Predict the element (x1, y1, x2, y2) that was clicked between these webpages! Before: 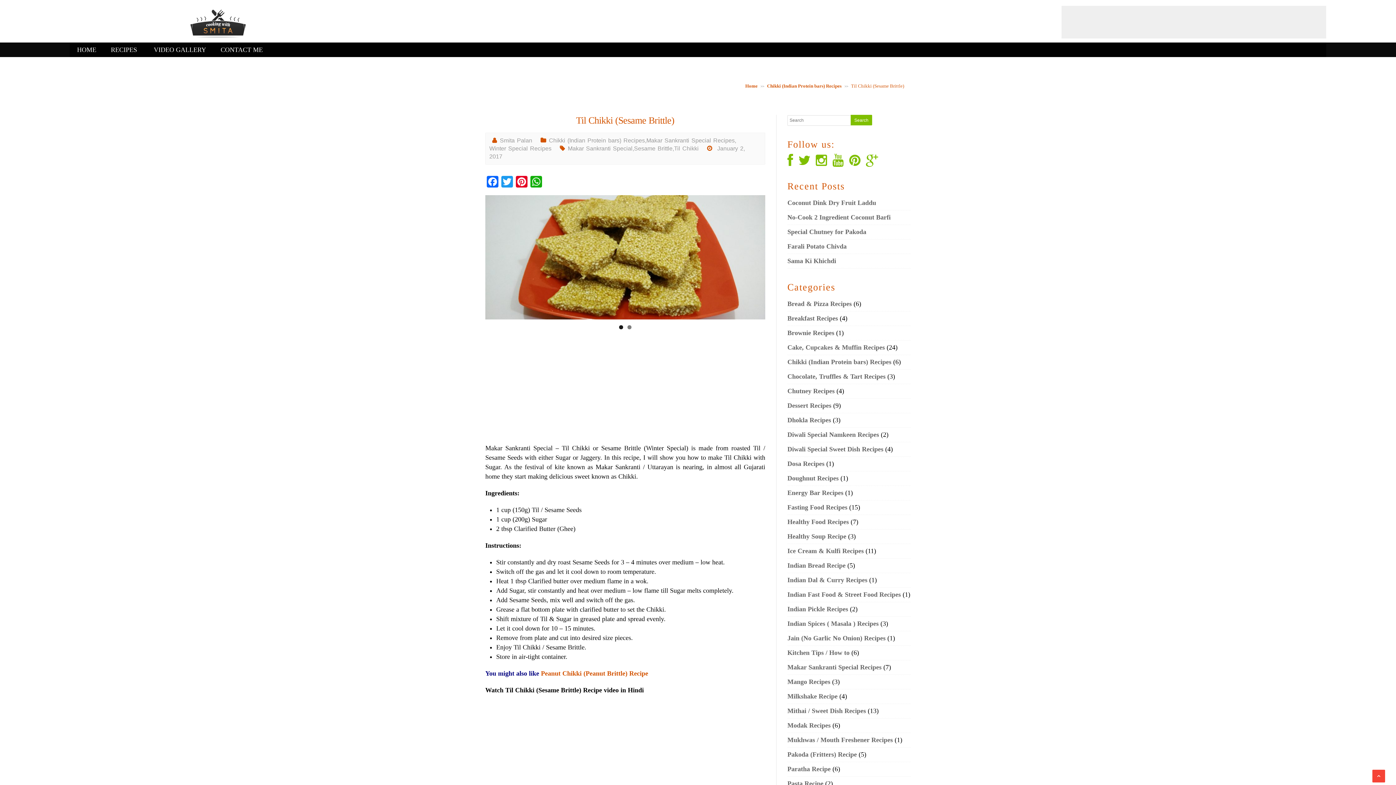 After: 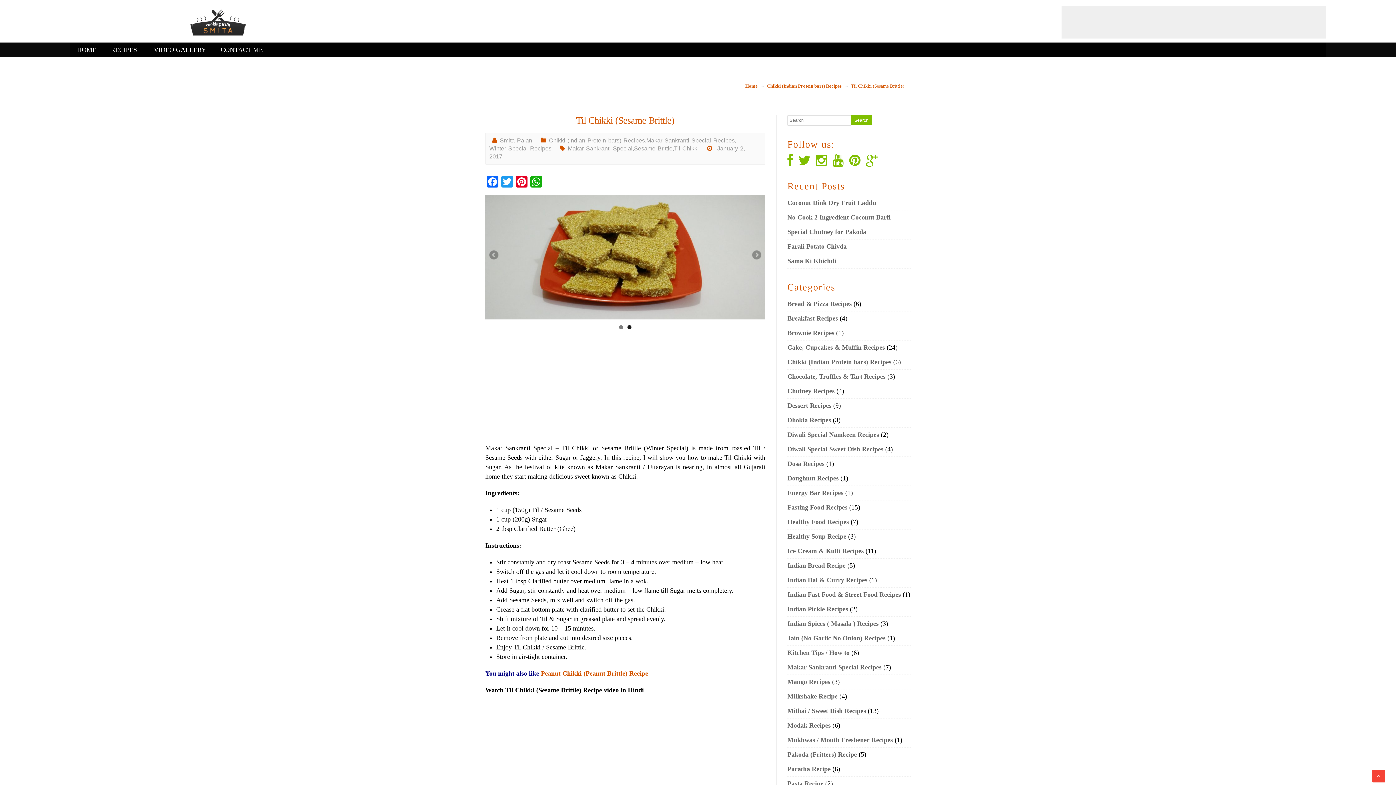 Action: label: 2 bbox: (627, 325, 631, 329)